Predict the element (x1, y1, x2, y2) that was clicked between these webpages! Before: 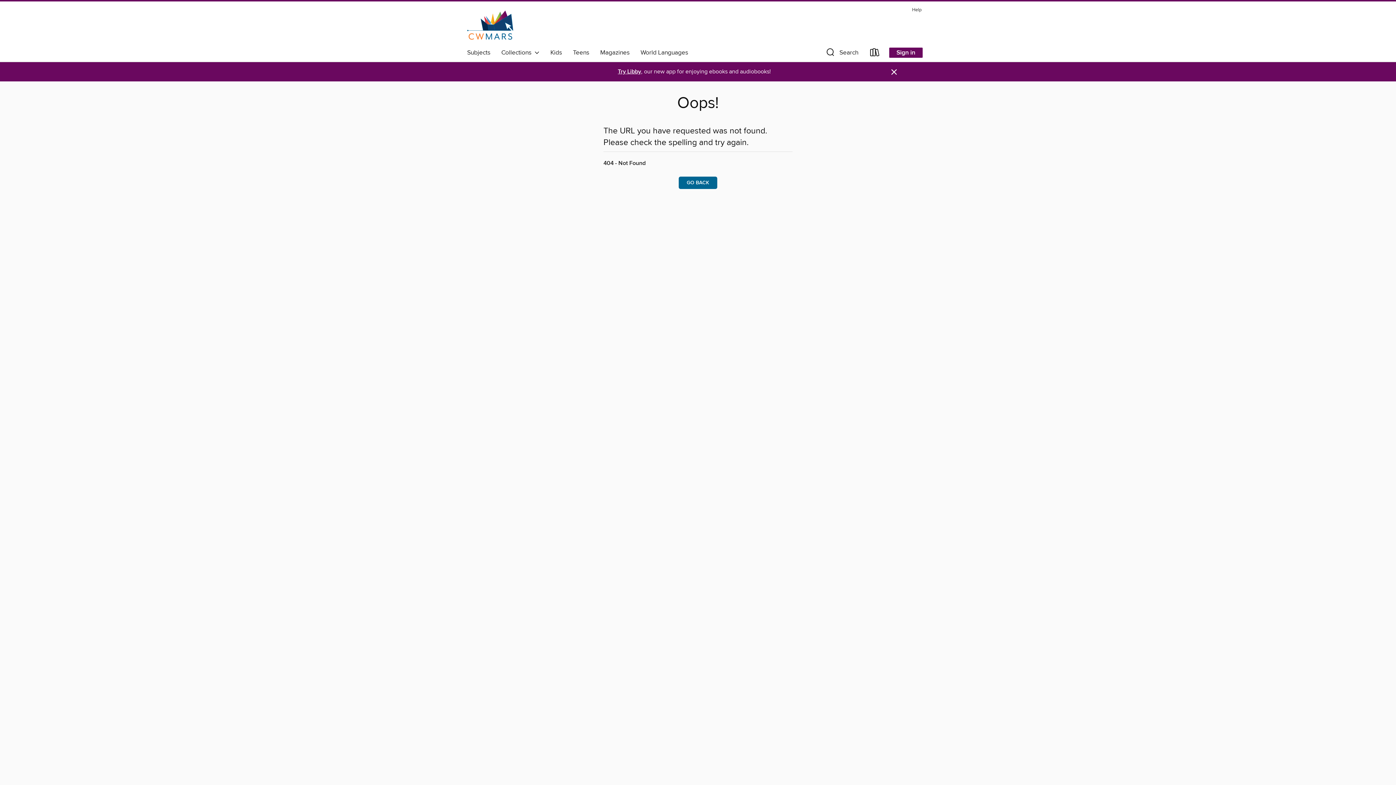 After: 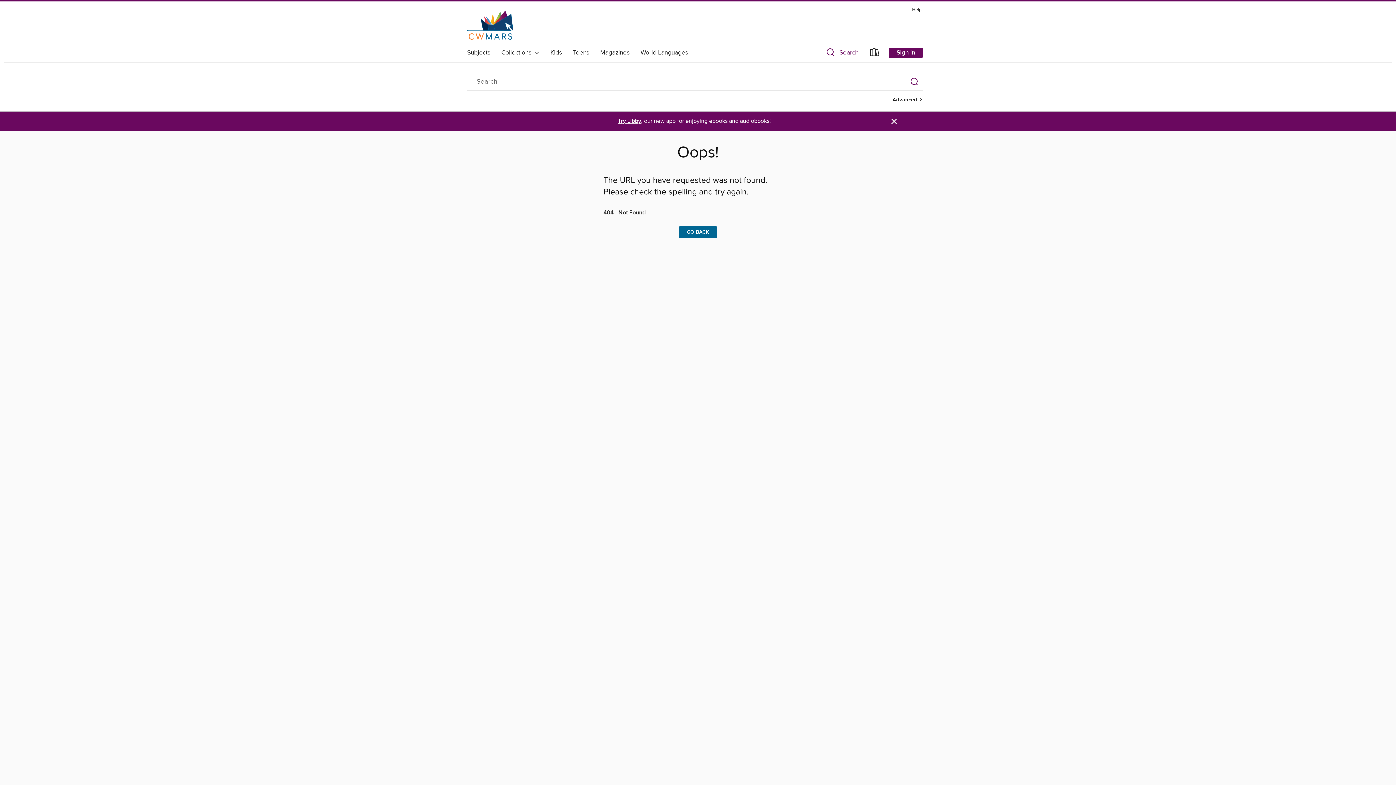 Action: bbox: (819, 46, 864, 61) label: Search